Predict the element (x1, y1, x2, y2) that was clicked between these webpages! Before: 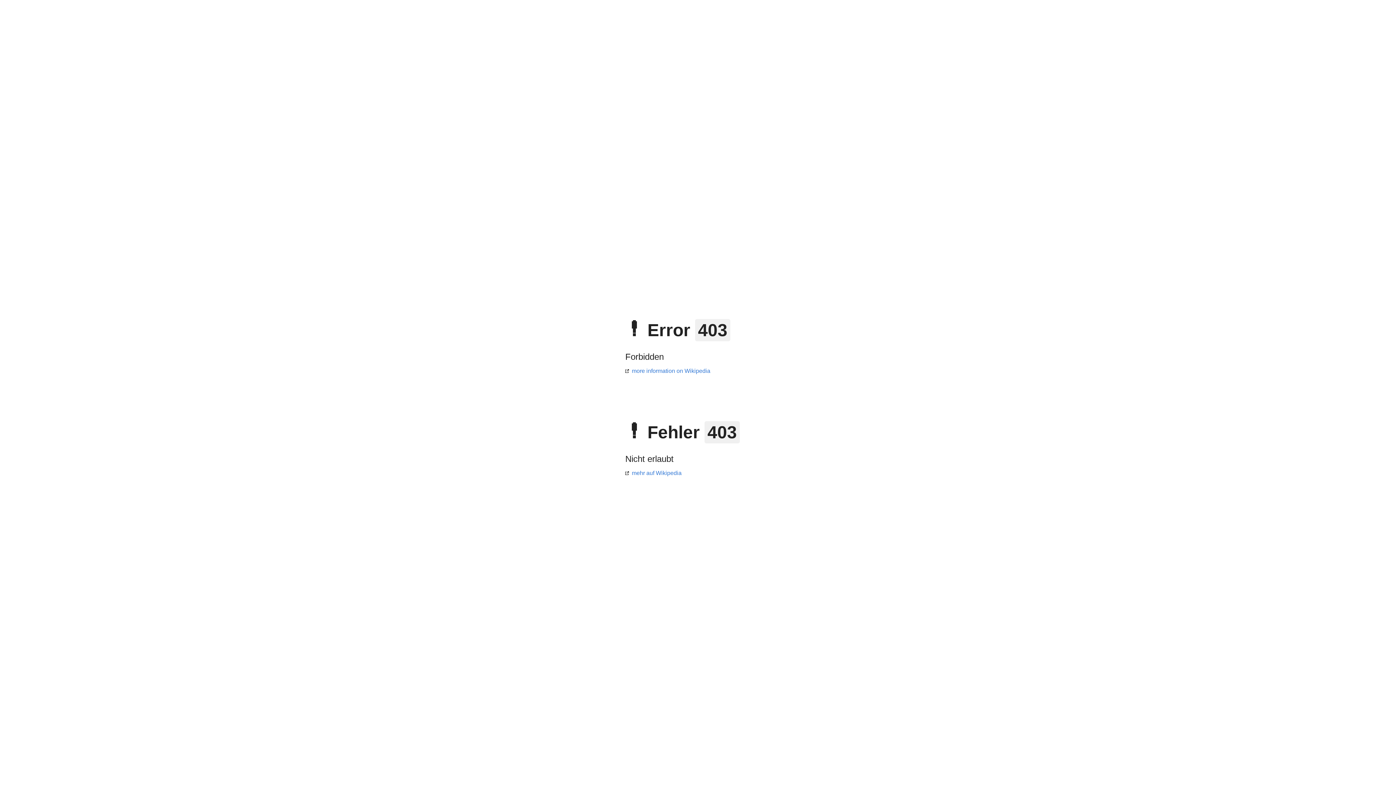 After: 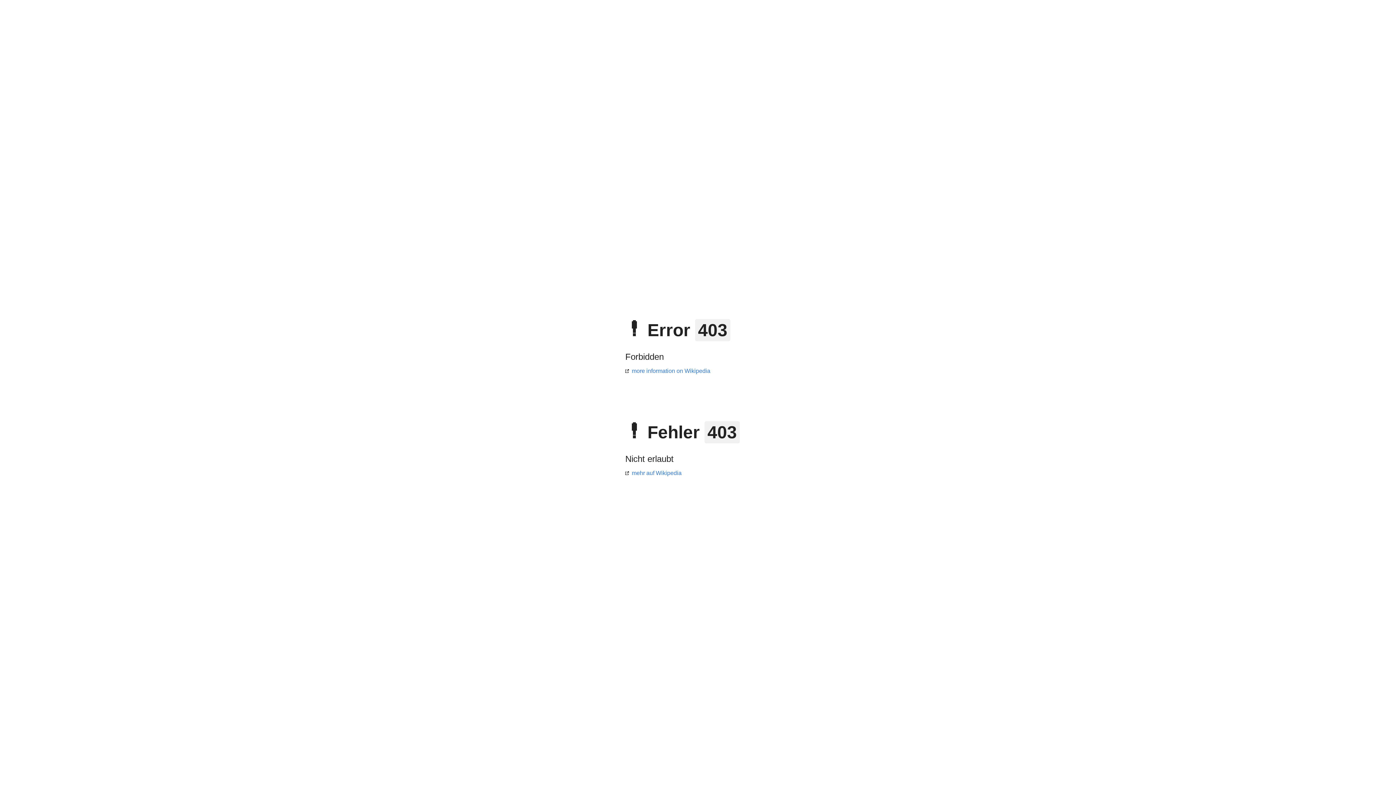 Action: bbox: (625, 470, 681, 476) label: mehr auf Wikipedia